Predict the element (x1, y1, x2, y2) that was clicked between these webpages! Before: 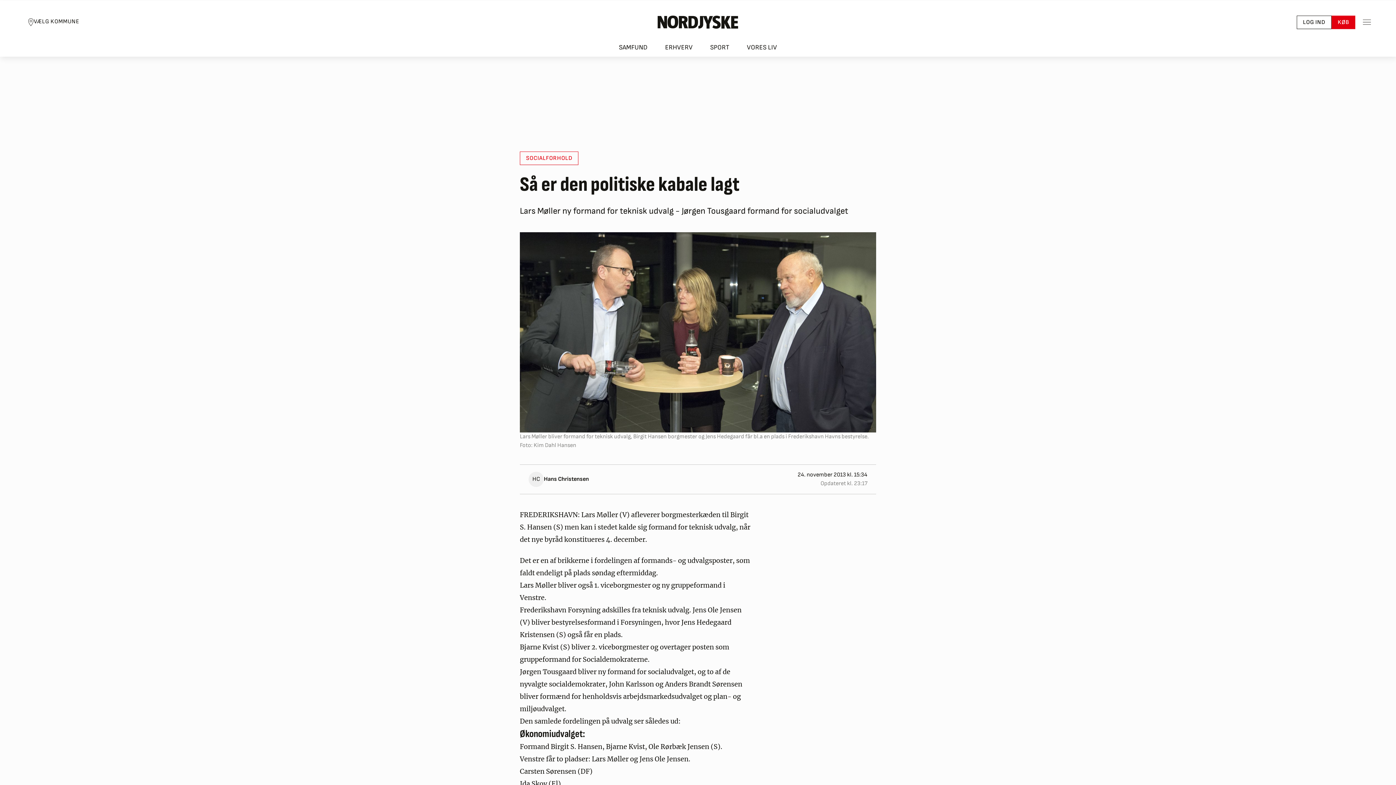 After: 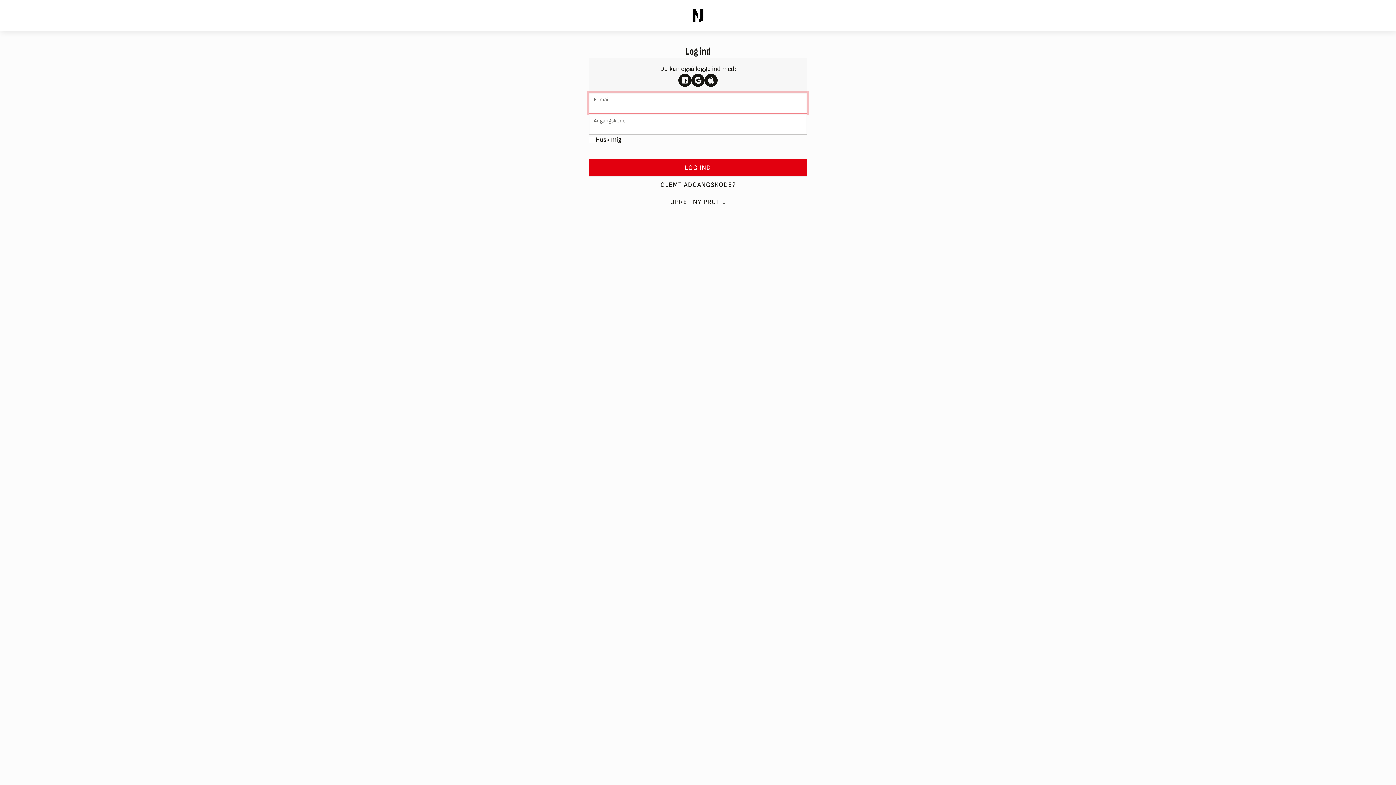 Action: label: LOG IND bbox: (1297, 15, 1331, 28)